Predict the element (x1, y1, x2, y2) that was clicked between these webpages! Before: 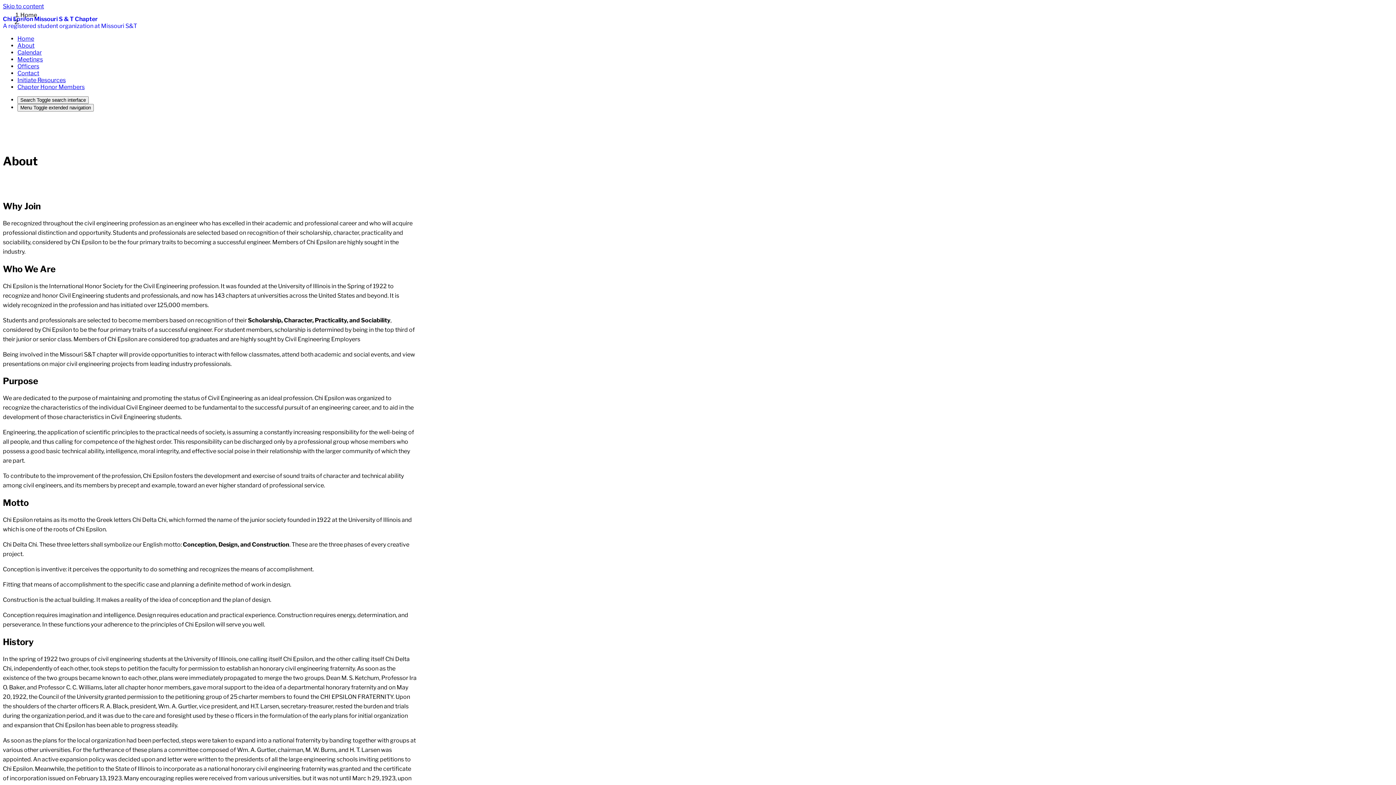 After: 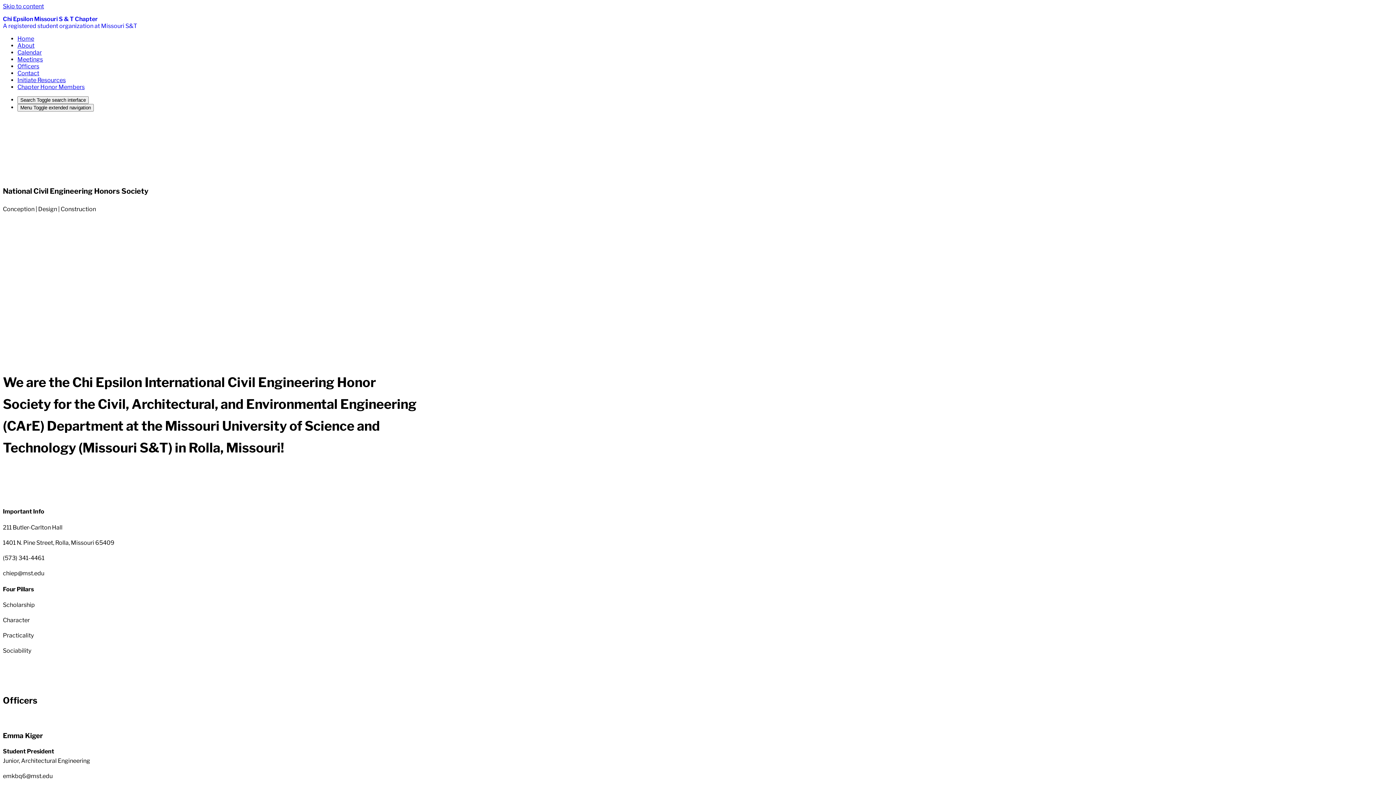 Action: bbox: (20, 11, 37, 18) label: Home